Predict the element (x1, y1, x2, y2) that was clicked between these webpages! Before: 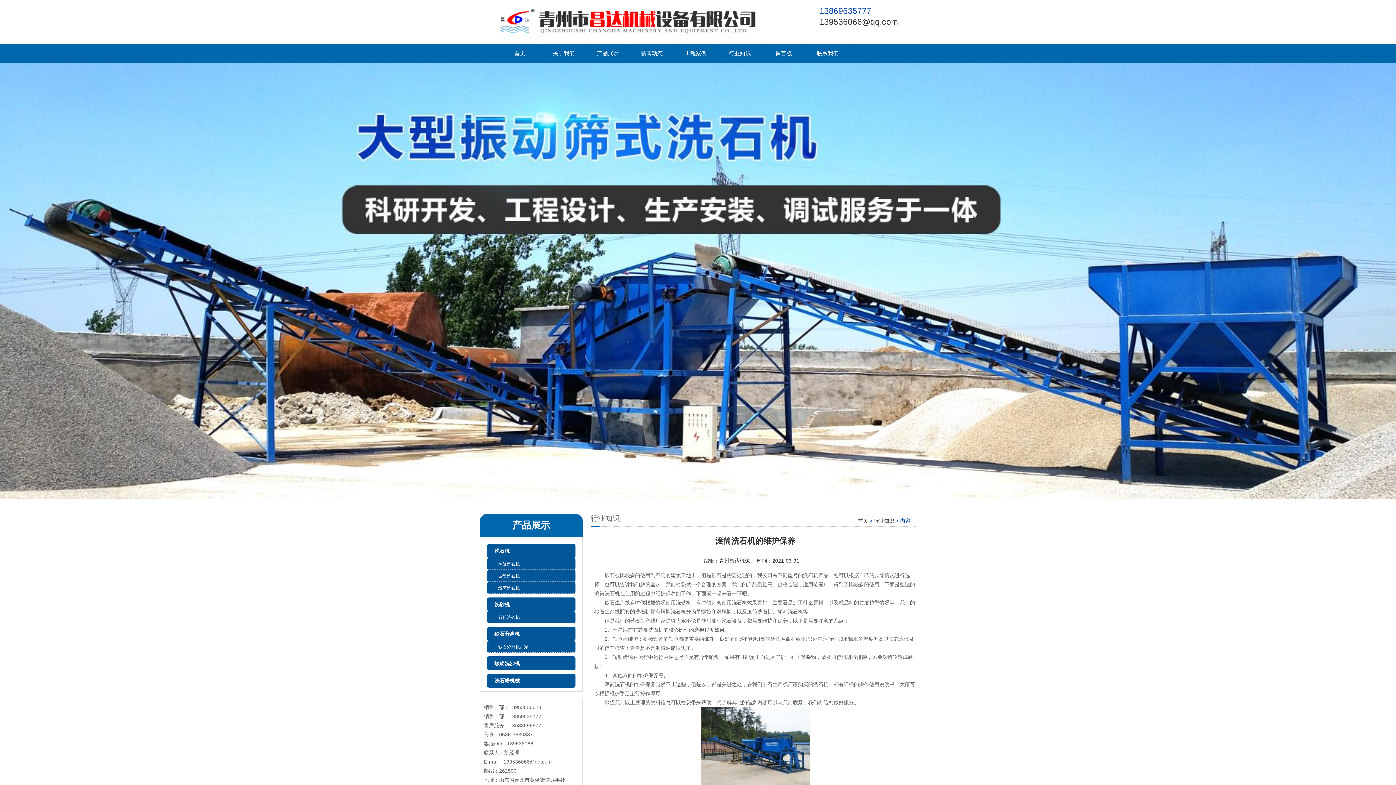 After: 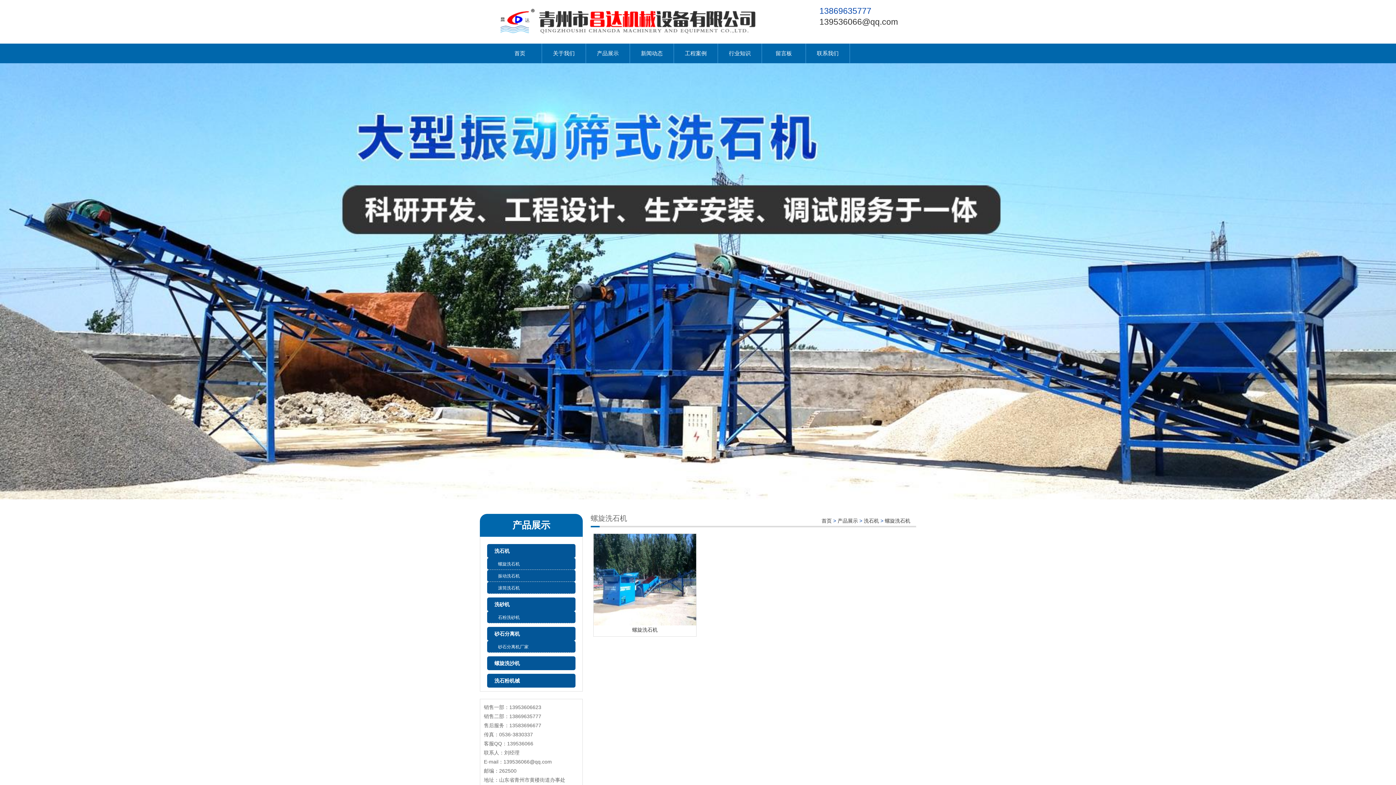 Action: label: 螺旋洗石机 bbox: (487, 558, 575, 570)